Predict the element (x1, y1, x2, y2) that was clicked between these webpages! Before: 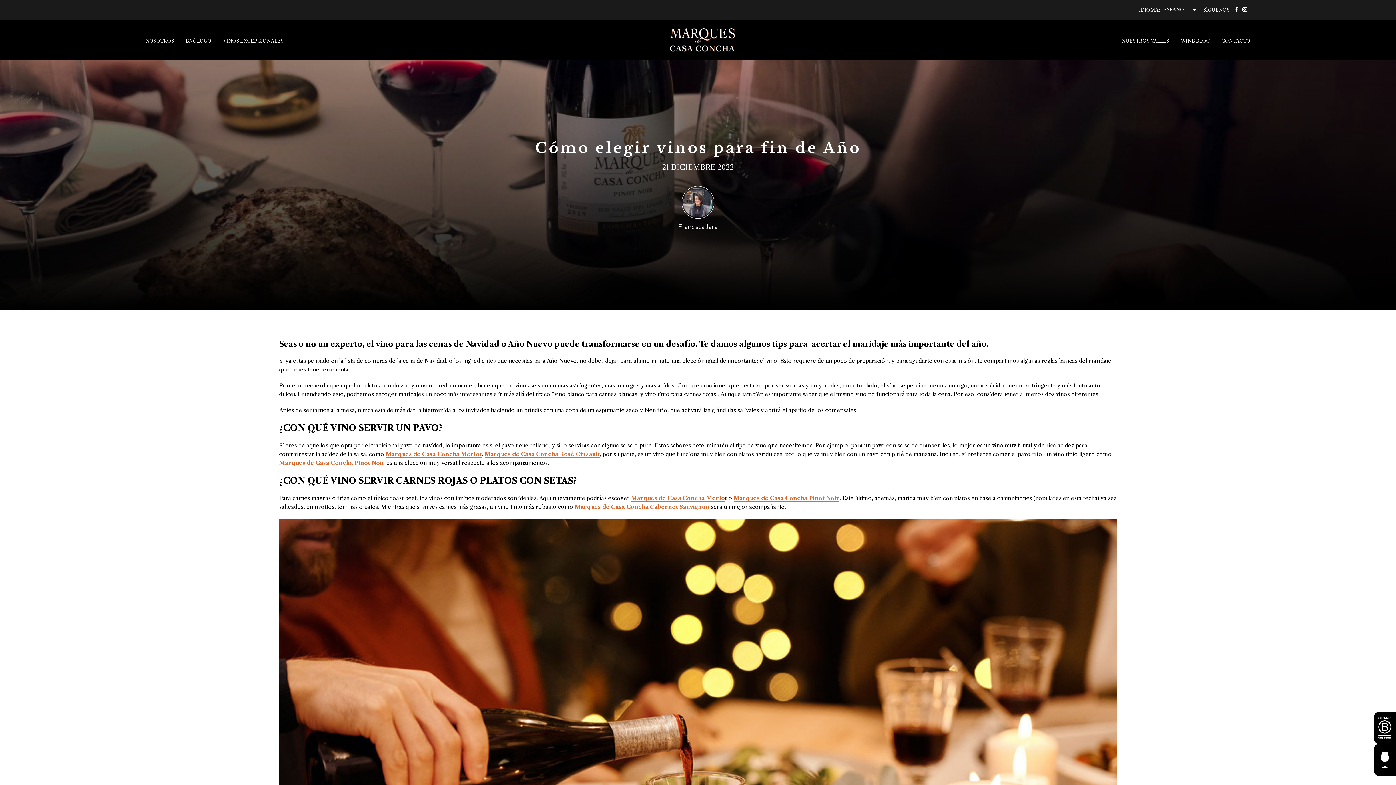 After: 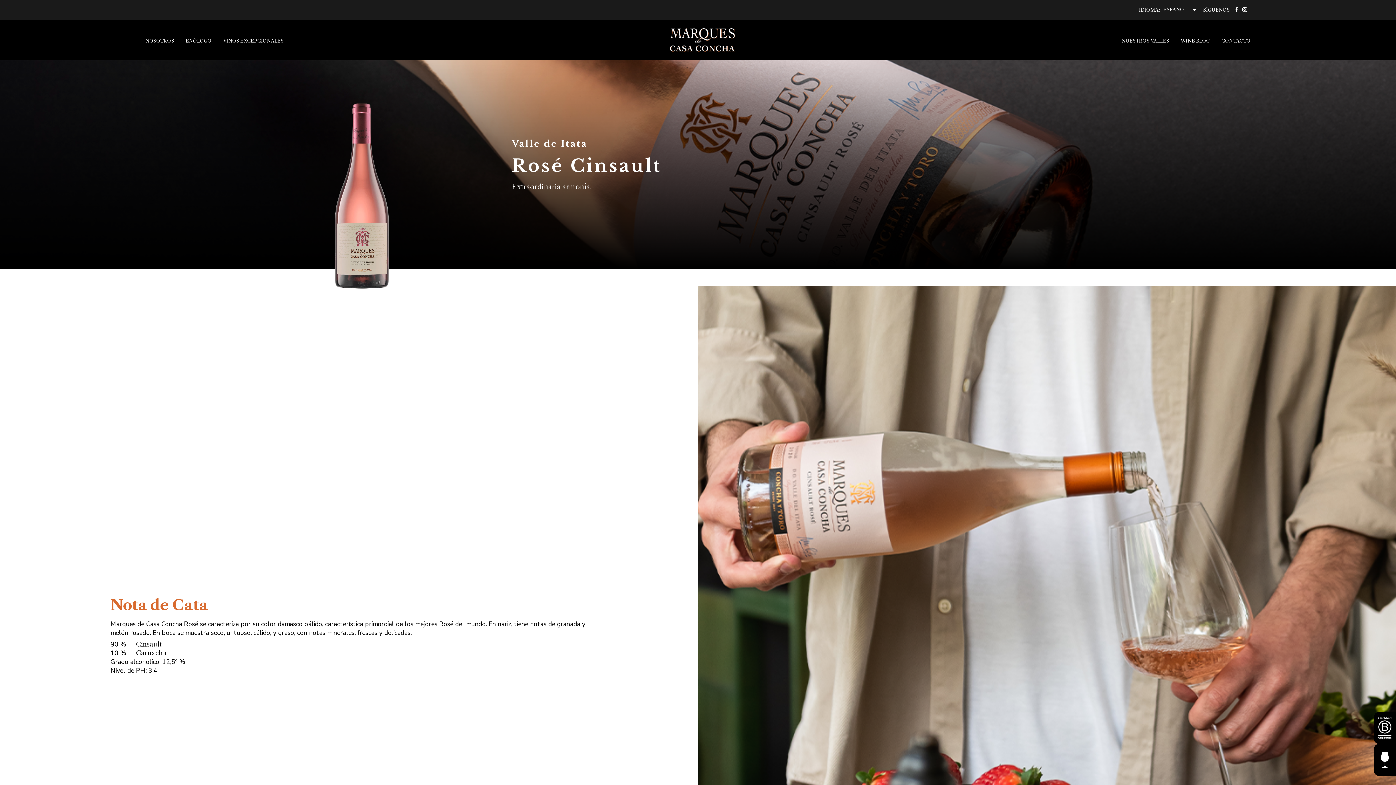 Action: bbox: (484, 450, 600, 457) label: Marques de Casa Concha Rosé Cinsault